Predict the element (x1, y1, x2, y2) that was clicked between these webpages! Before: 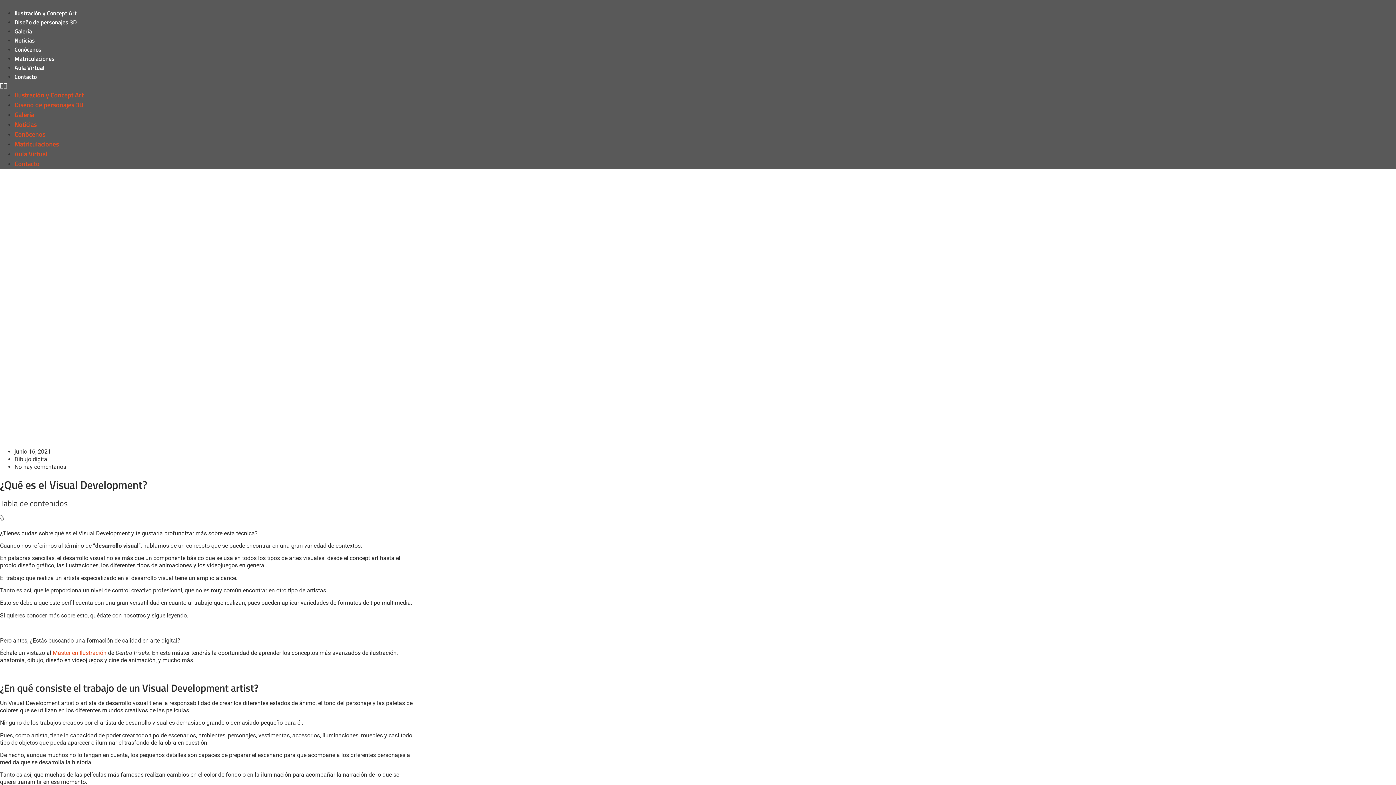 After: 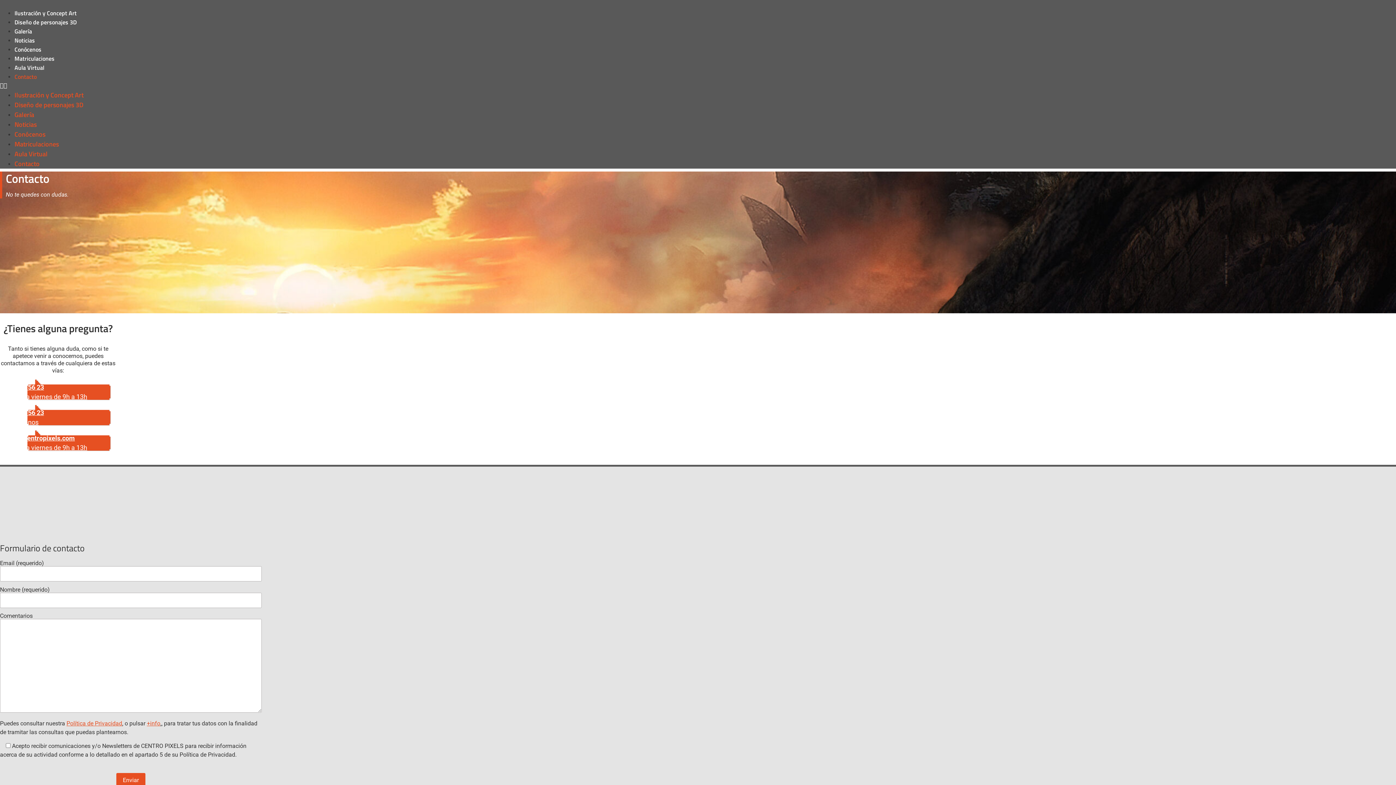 Action: bbox: (14, 72, 36, 81) label: Contacto